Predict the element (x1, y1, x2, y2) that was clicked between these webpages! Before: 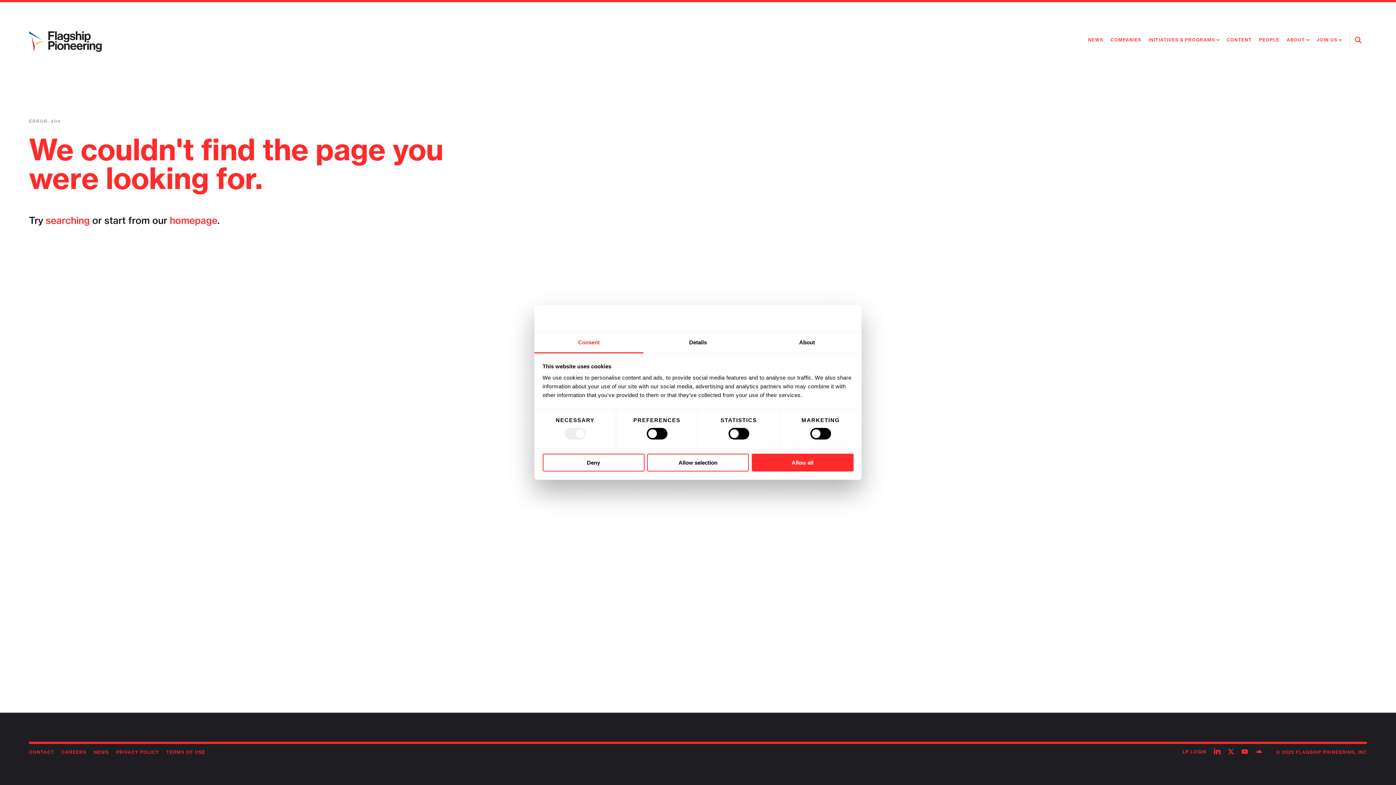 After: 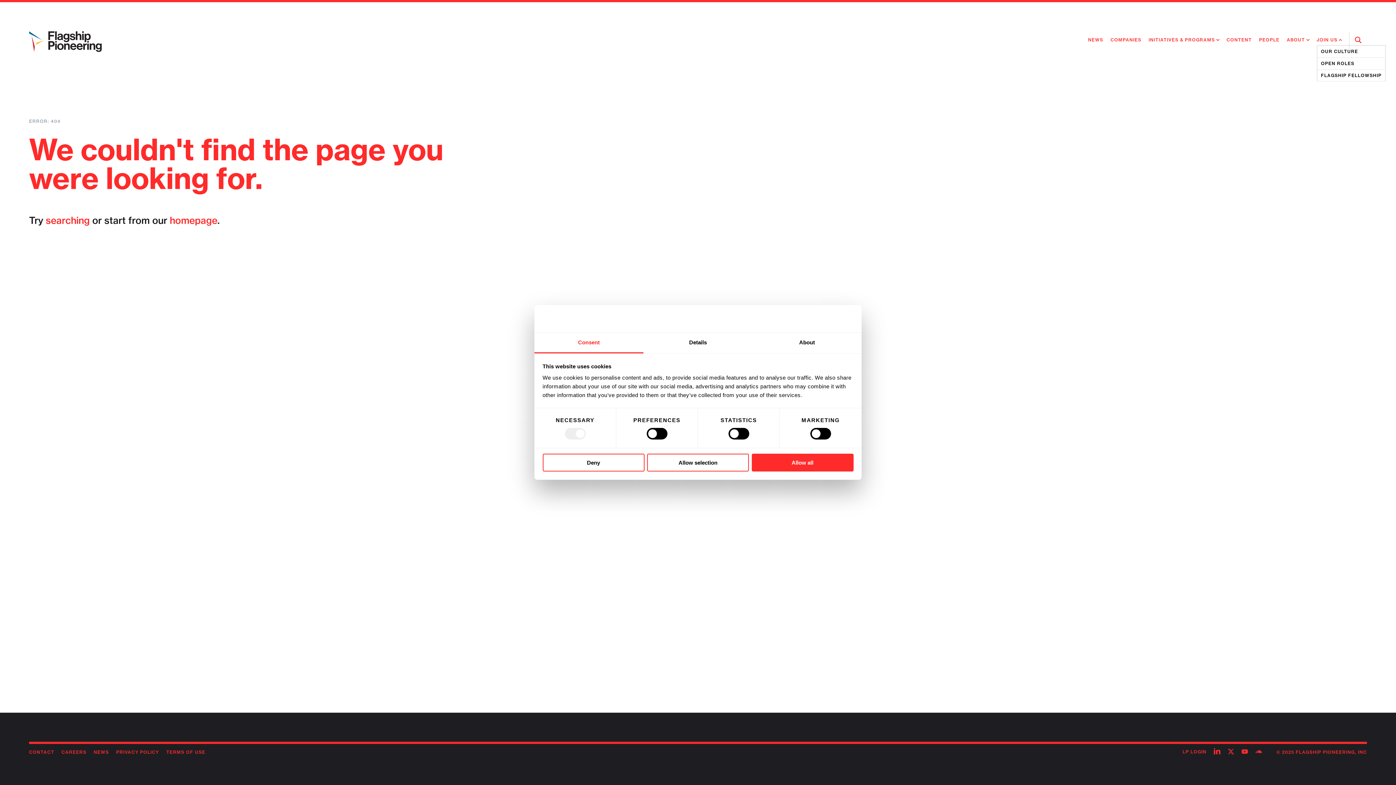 Action: label: JOIN US bbox: (1316, 35, 1342, 44)